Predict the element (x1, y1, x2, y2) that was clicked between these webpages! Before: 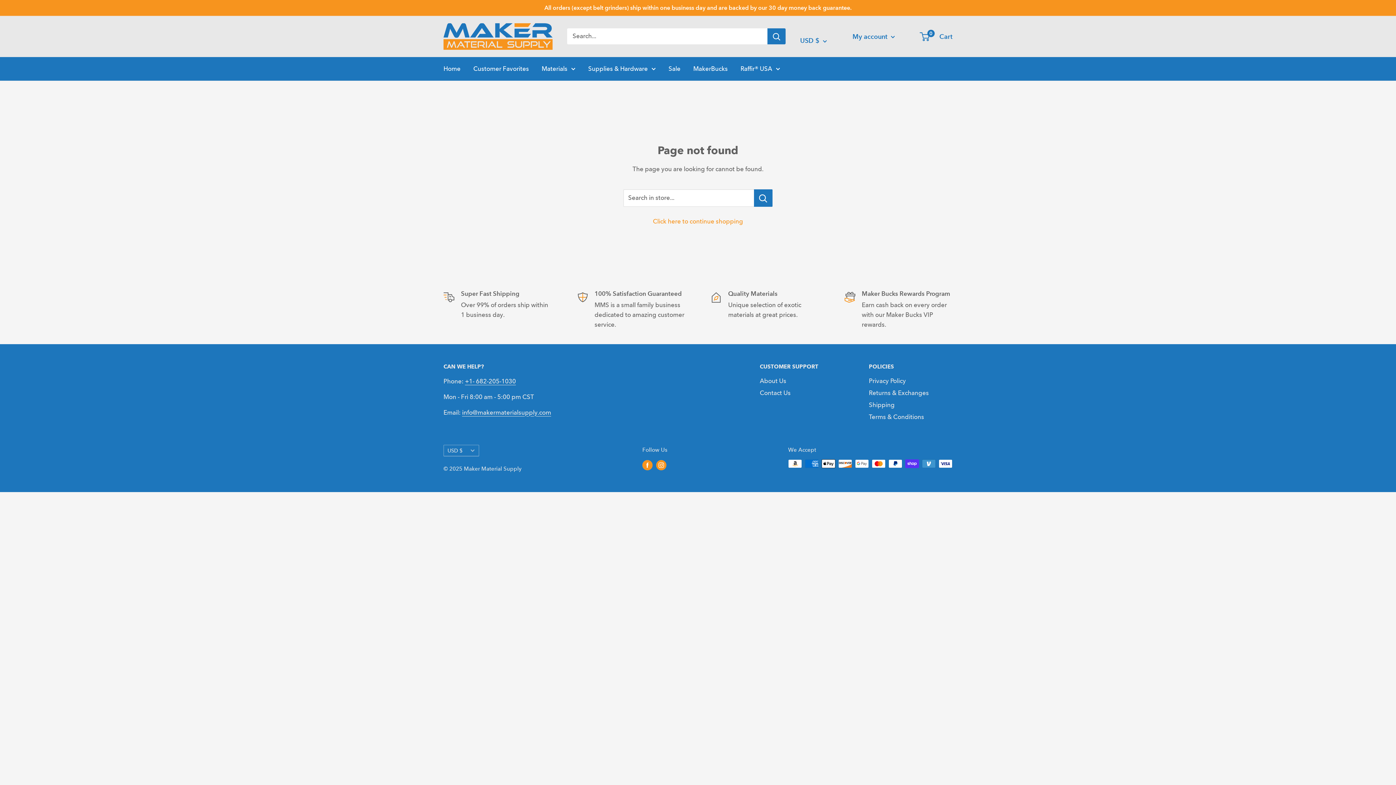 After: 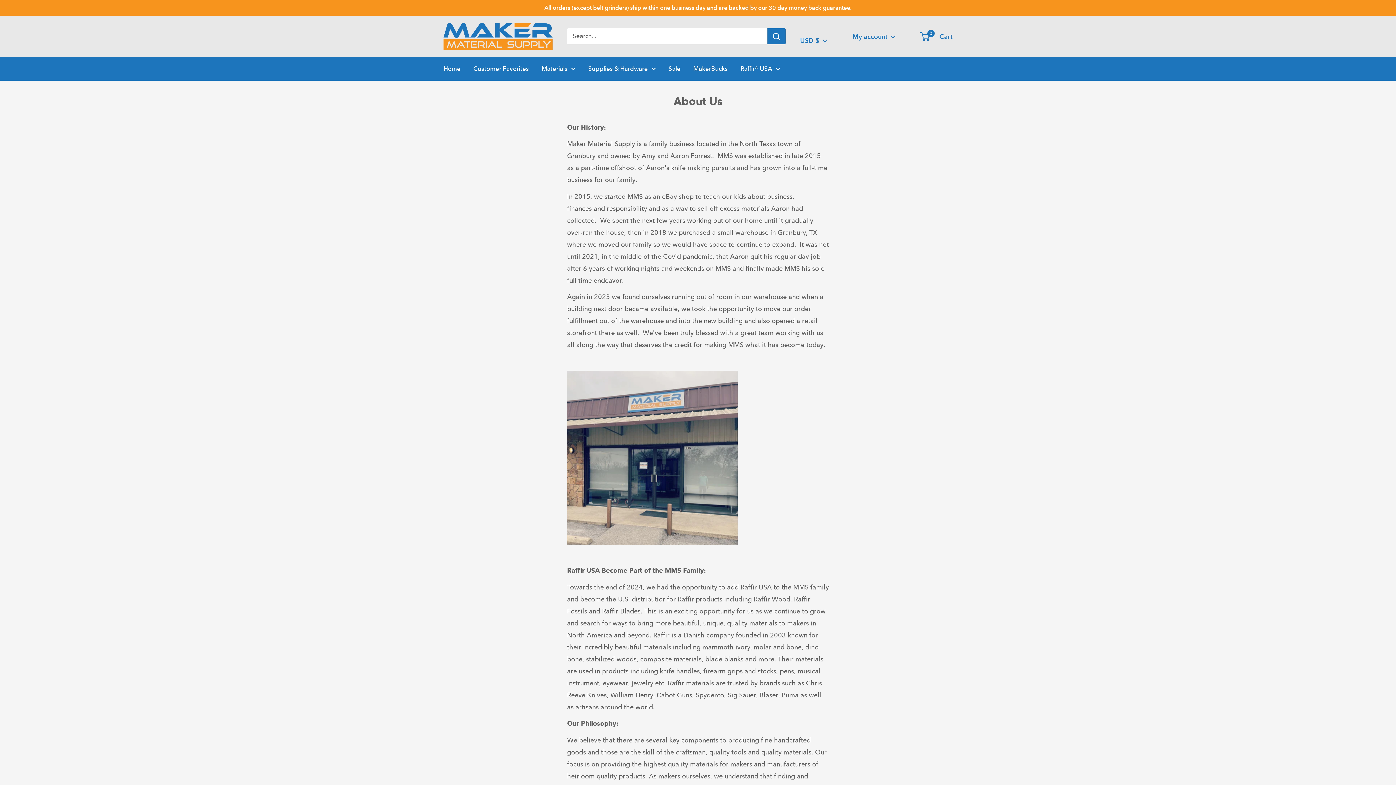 Action: label: About Us bbox: (760, 375, 843, 387)